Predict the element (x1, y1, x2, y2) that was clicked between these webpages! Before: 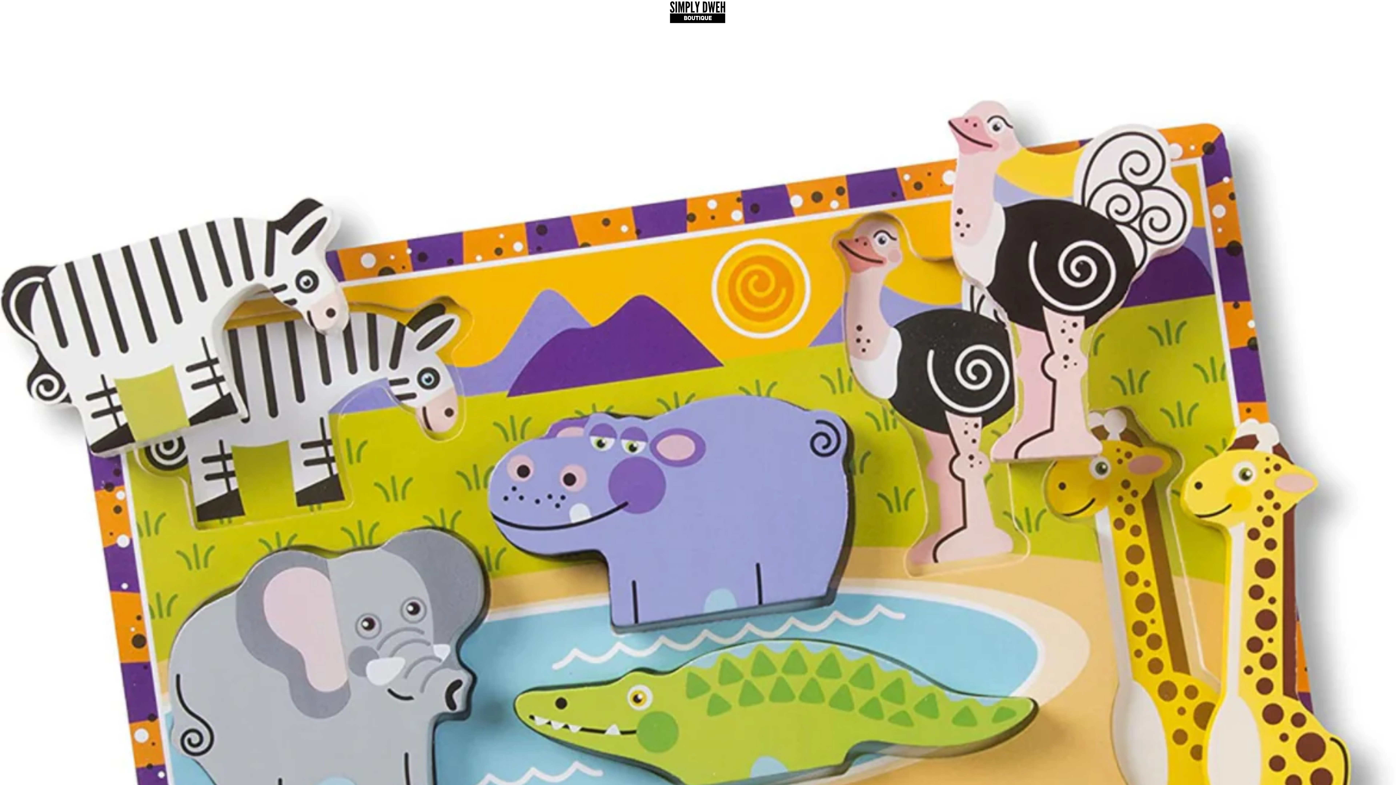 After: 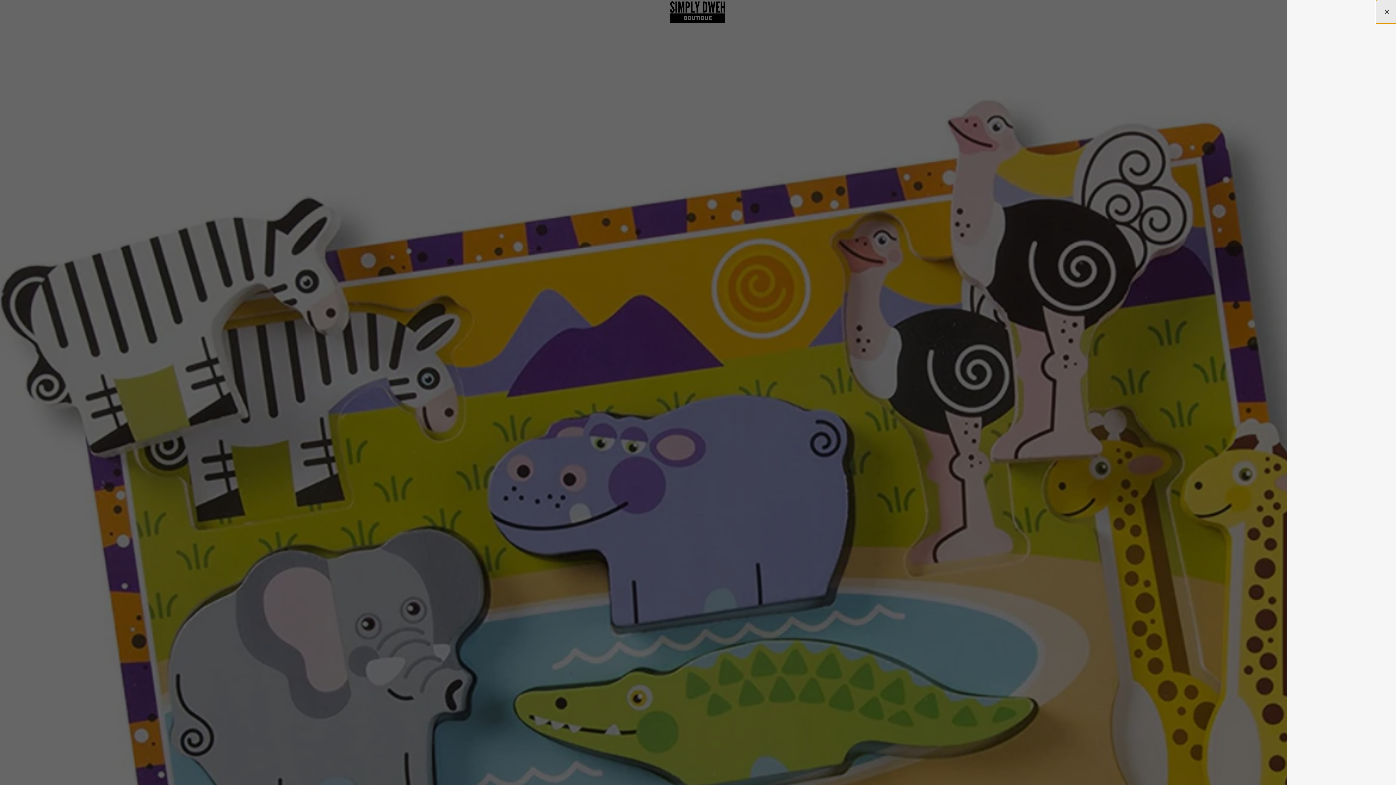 Action: label: Cart bbox: (1375, 0, 1392, 22)